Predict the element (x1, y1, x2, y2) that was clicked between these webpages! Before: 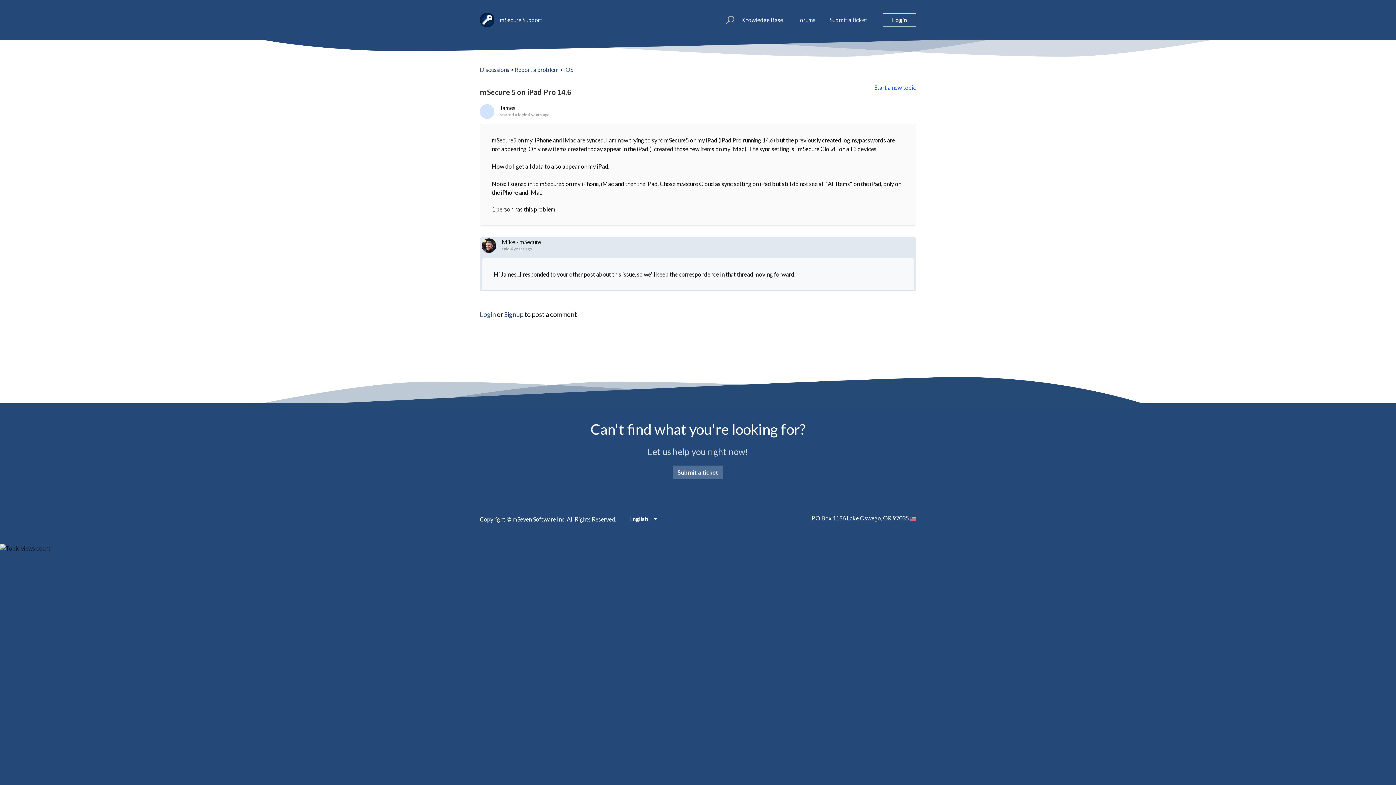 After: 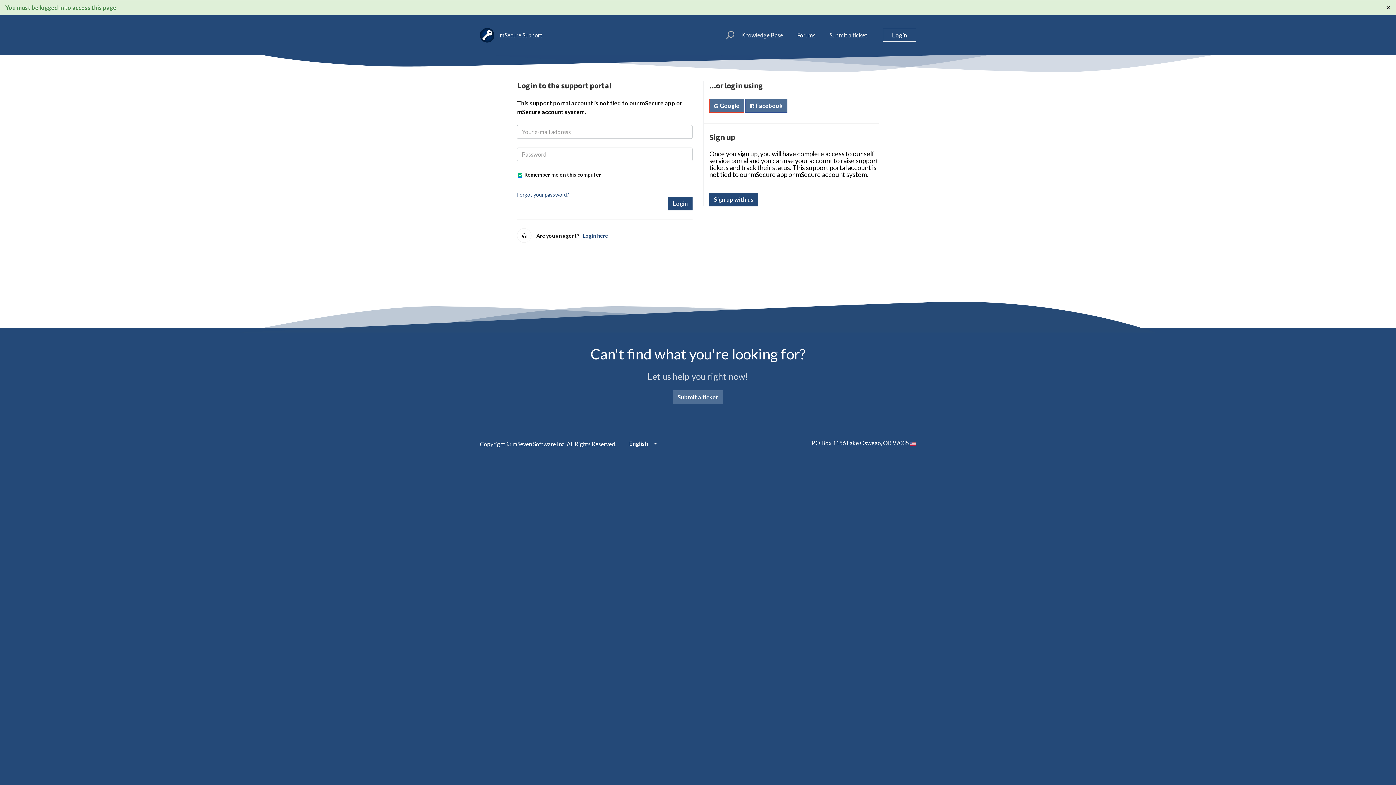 Action: bbox: (874, 84, 916, 90) label: Start a new topic